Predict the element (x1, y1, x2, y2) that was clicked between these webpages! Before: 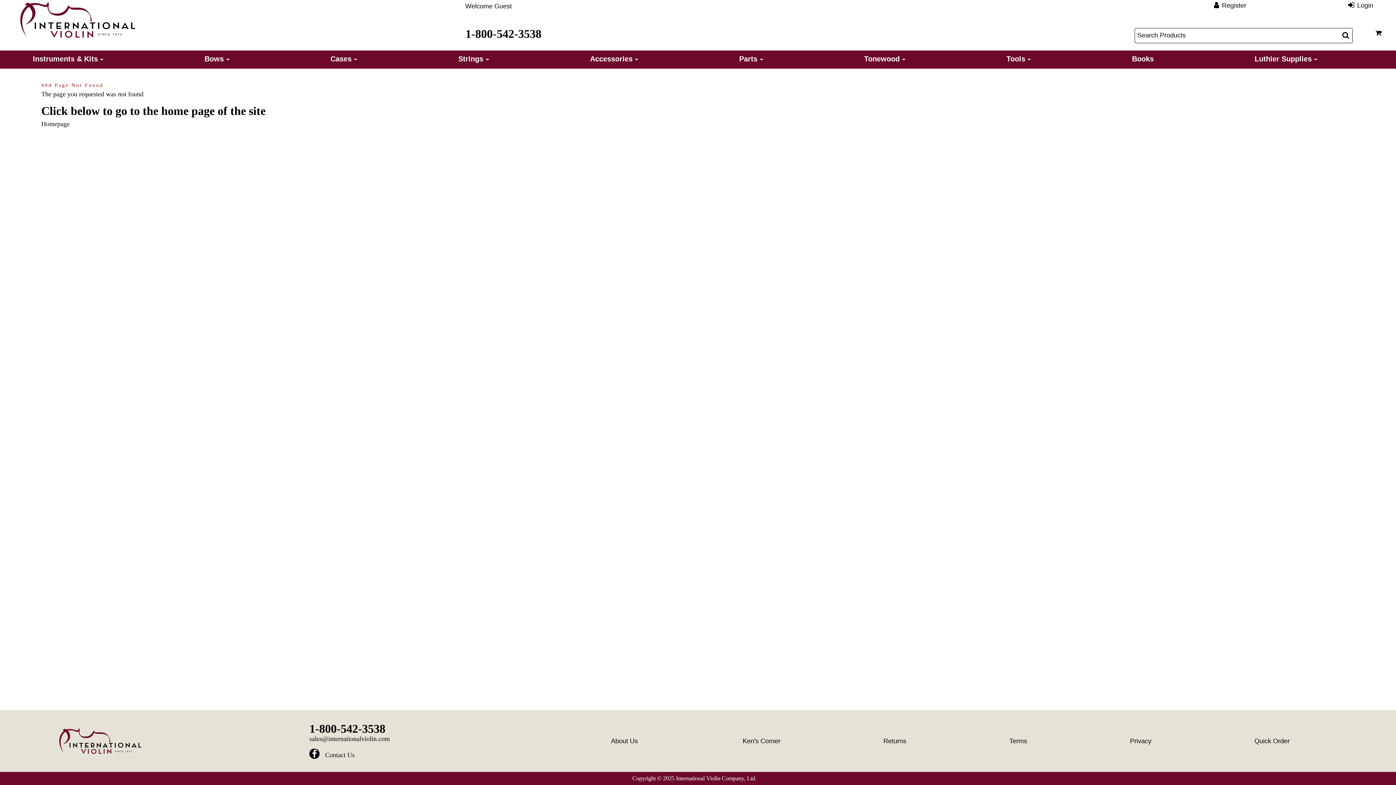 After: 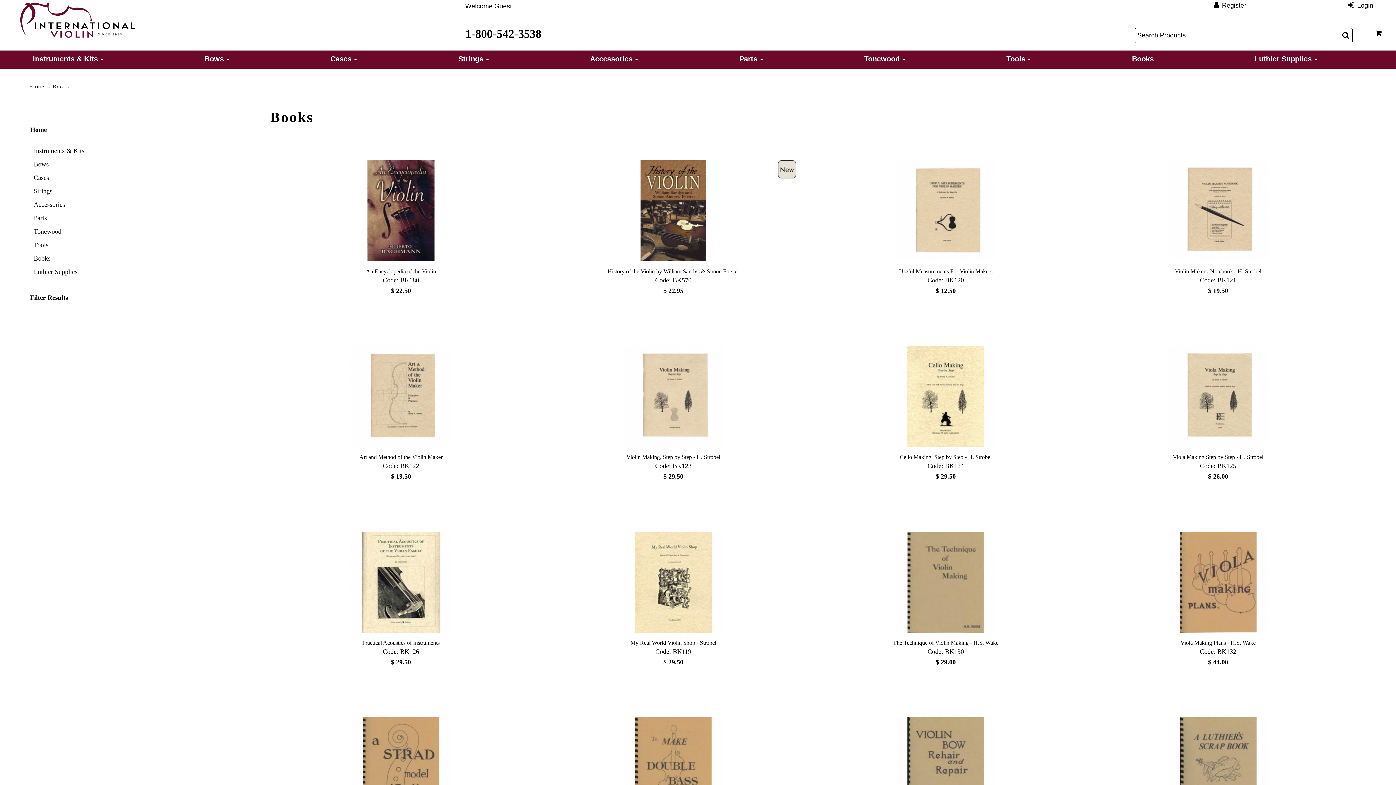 Action: label: Books bbox: (1127, 50, 1158, 68)